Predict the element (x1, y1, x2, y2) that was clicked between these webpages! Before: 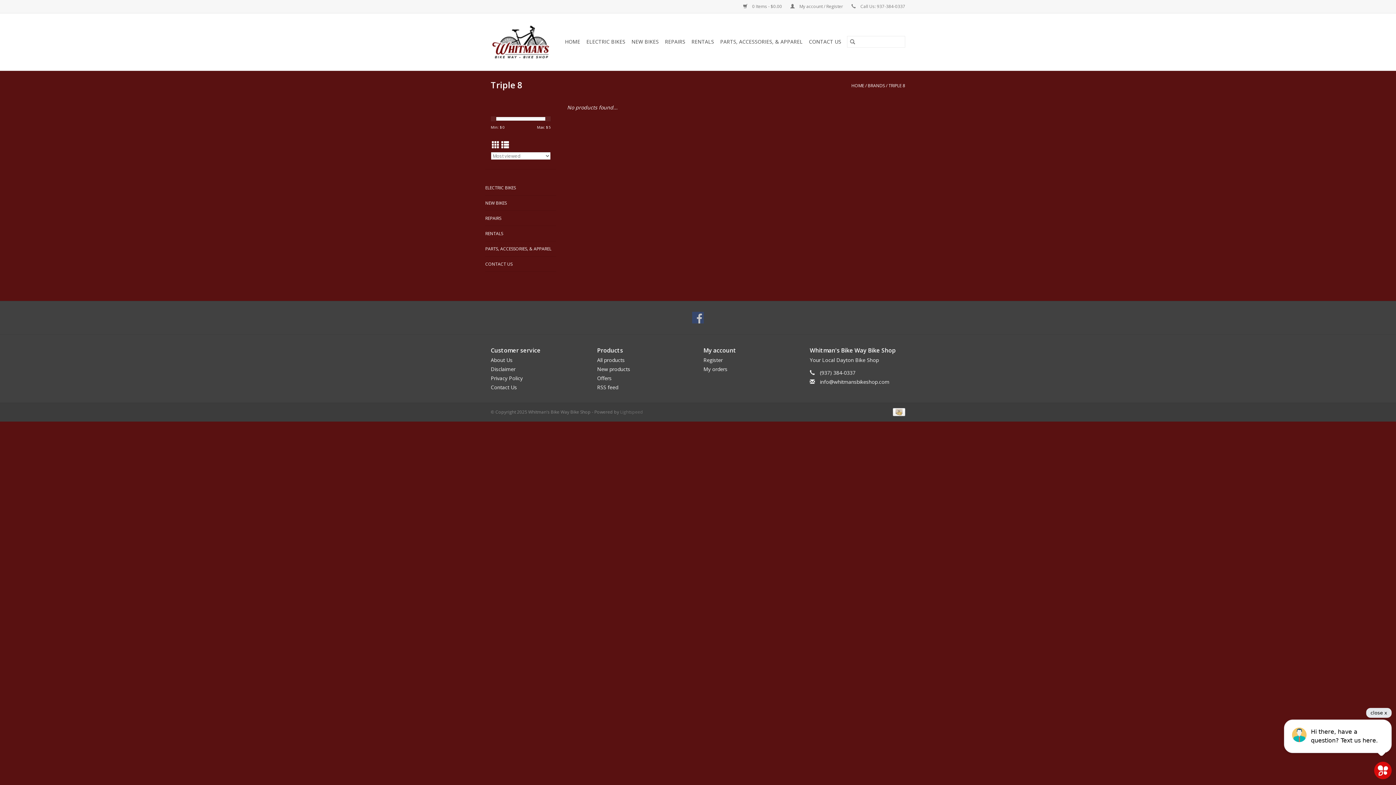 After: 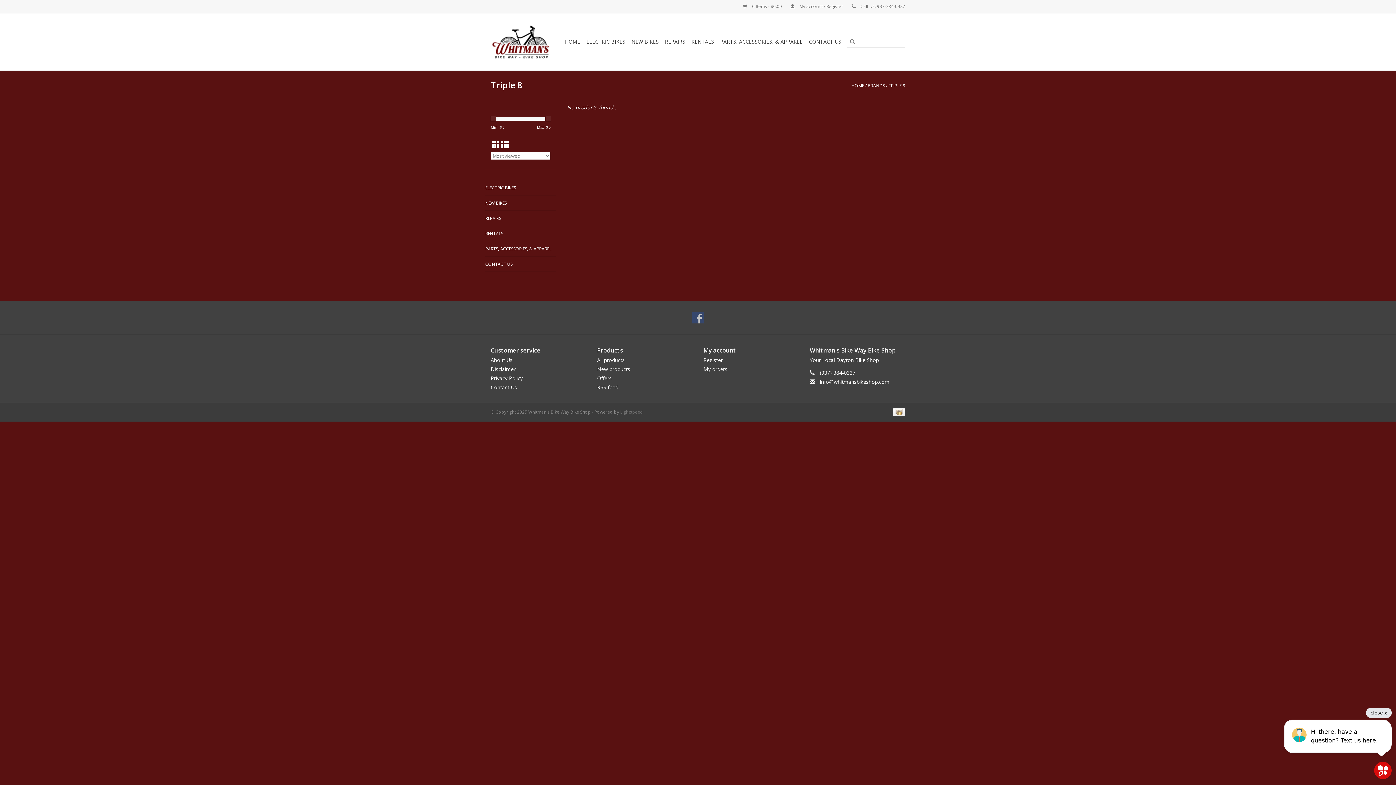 Action: label: Grid view bbox: (492, 140, 499, 150)